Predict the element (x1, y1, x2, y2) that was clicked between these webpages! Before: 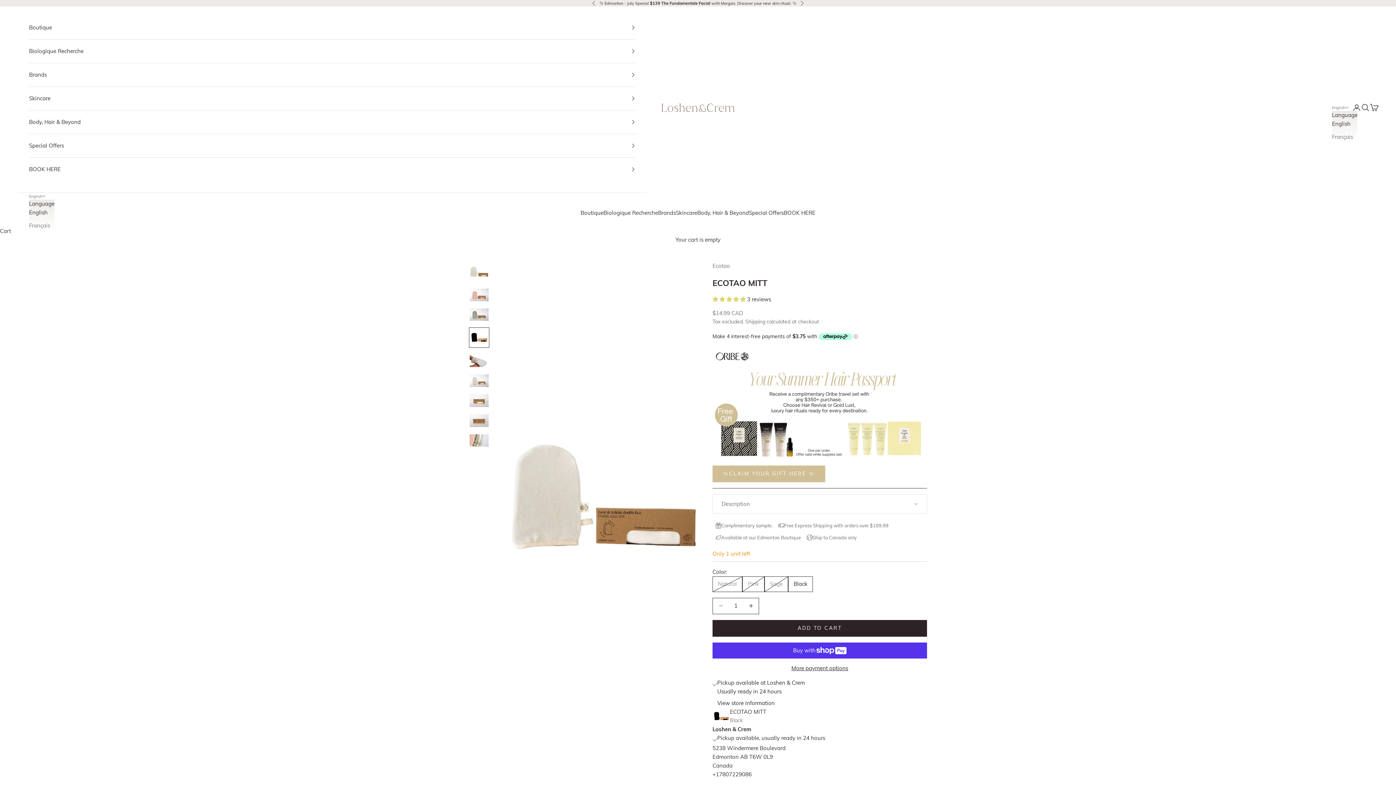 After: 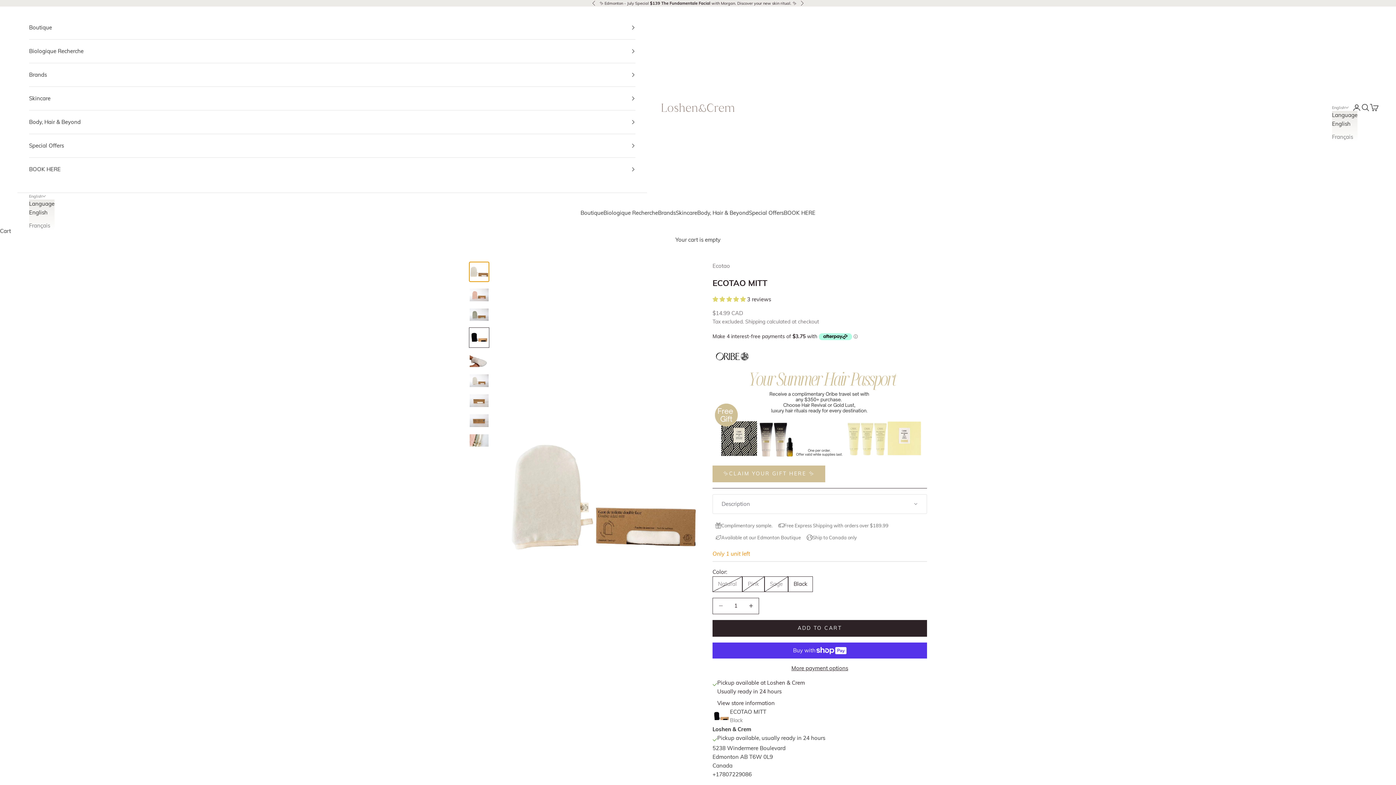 Action: label: Go to item 1 bbox: (469, 261, 489, 282)